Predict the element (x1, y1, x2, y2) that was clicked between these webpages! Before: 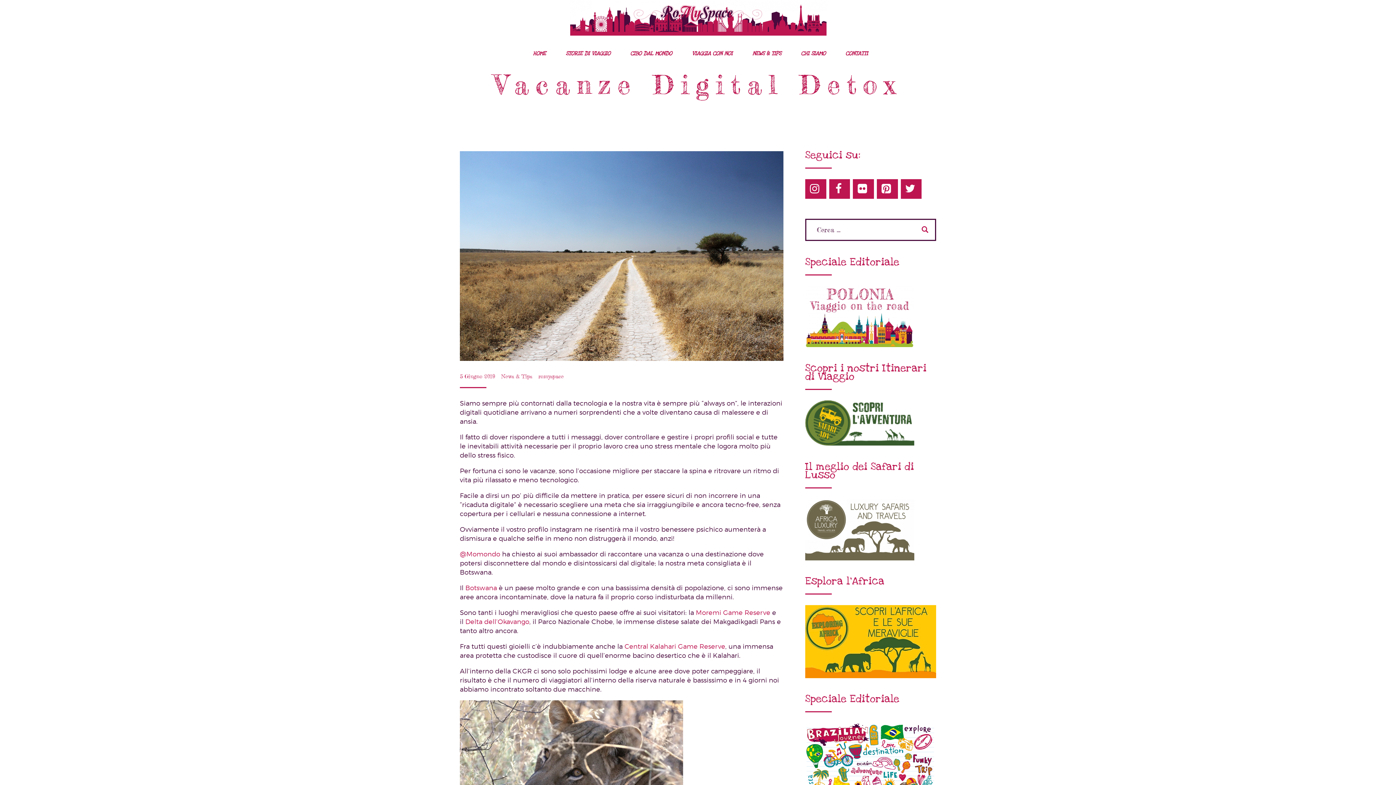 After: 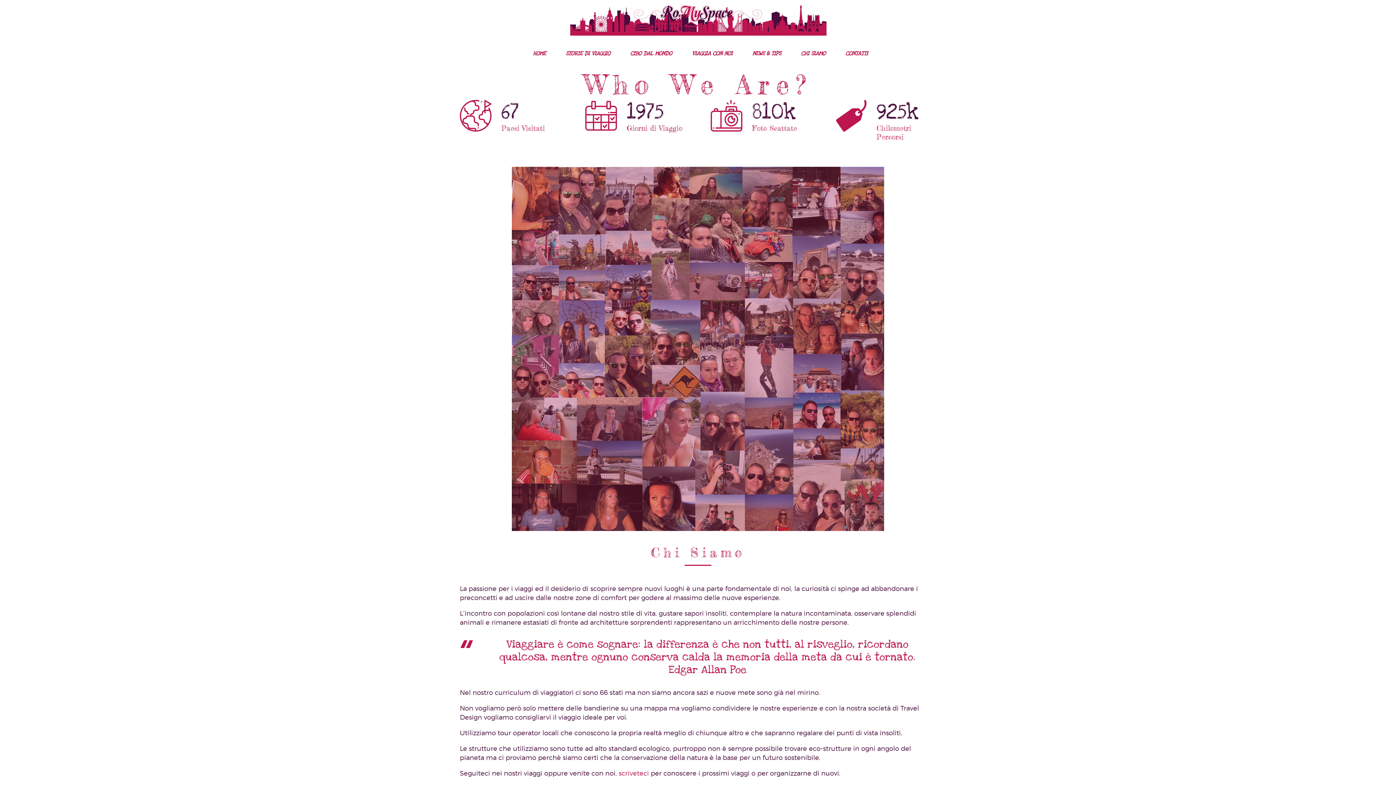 Action: bbox: (800, 46, 826, 60) label: CHI SIAMO